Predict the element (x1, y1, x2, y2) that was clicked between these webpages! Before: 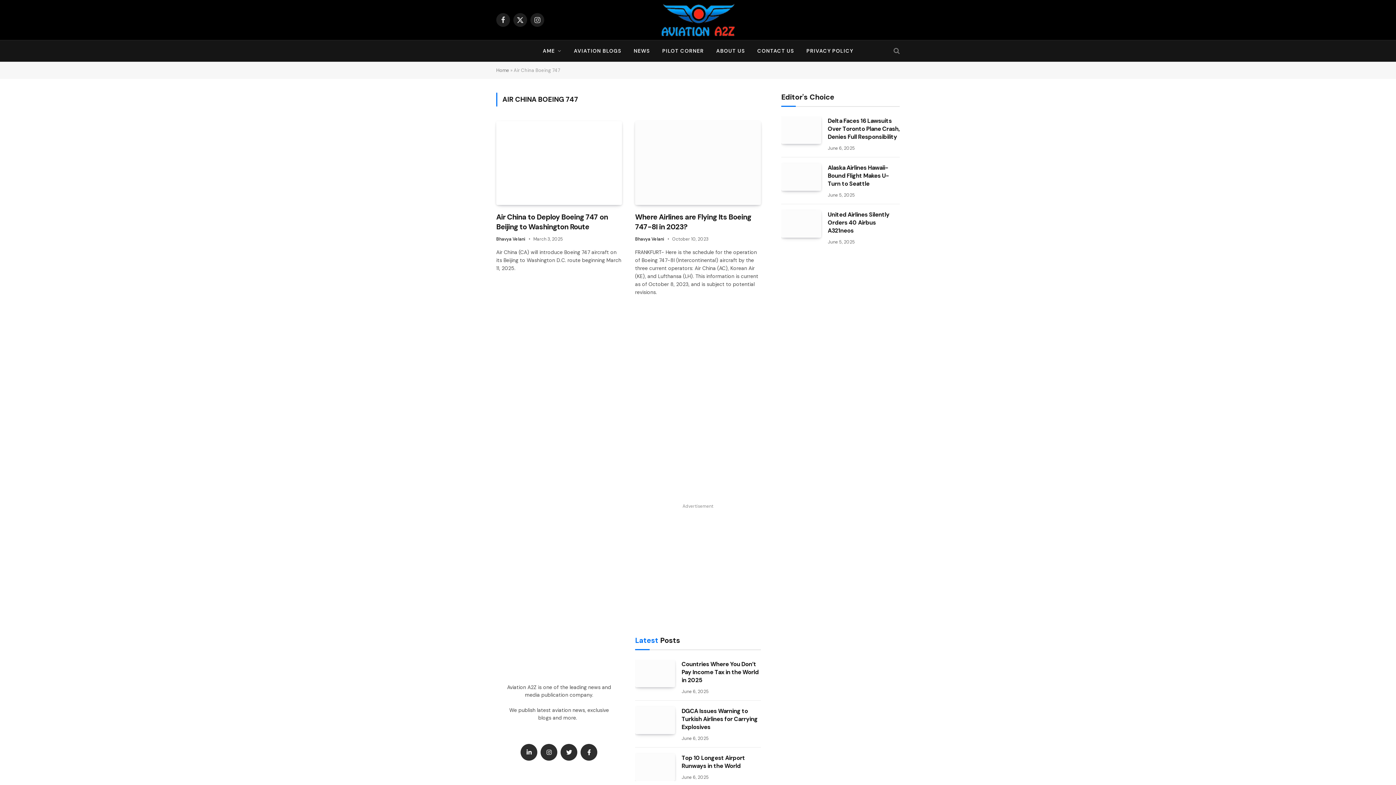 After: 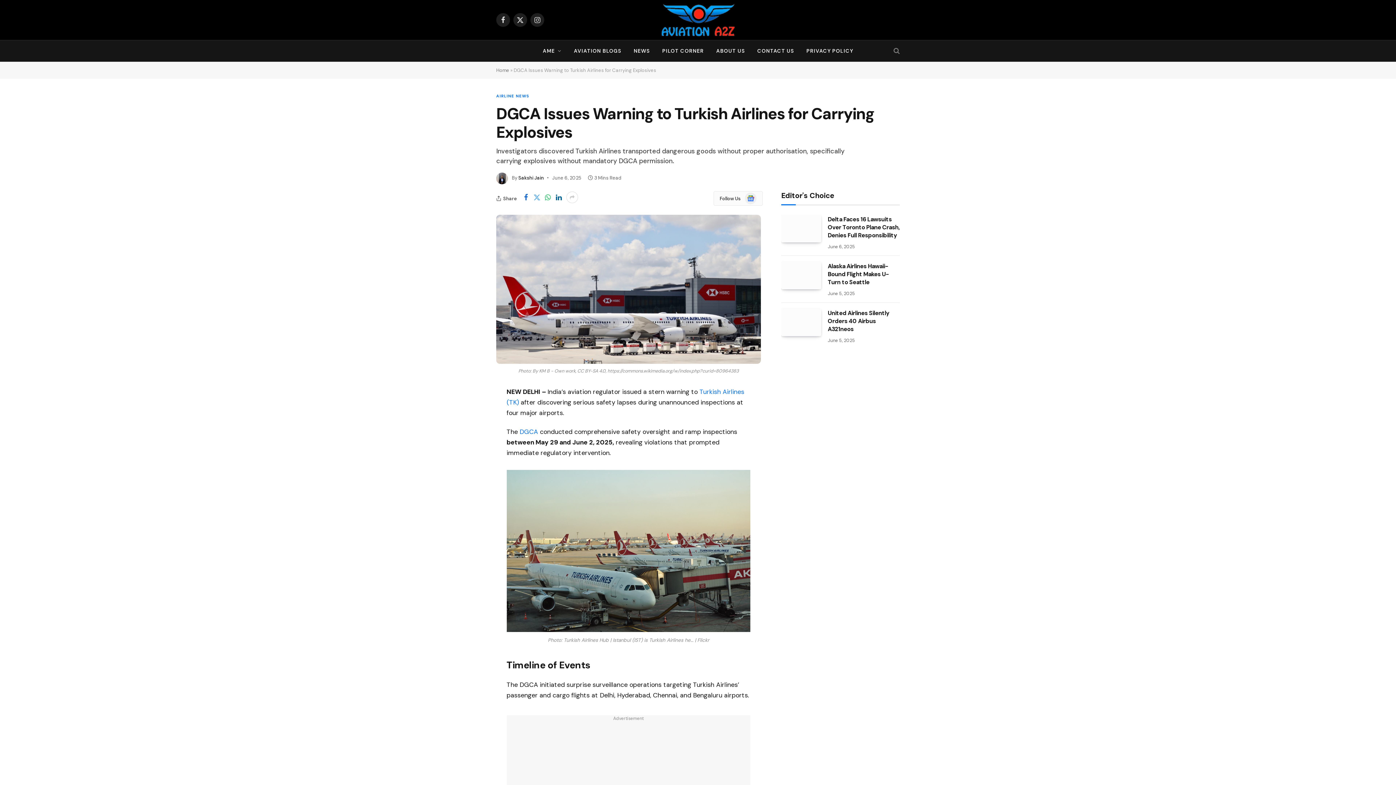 Action: bbox: (635, 706, 675, 734)